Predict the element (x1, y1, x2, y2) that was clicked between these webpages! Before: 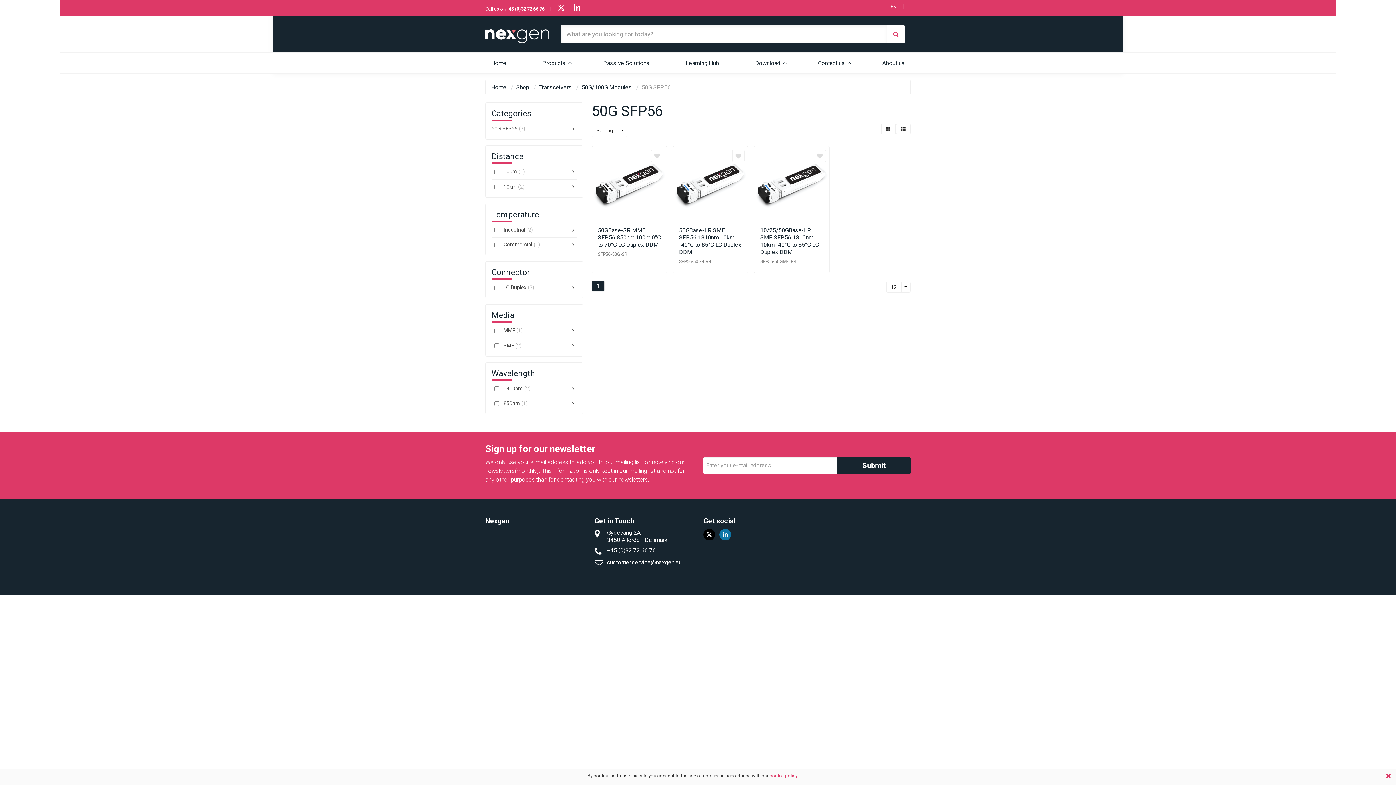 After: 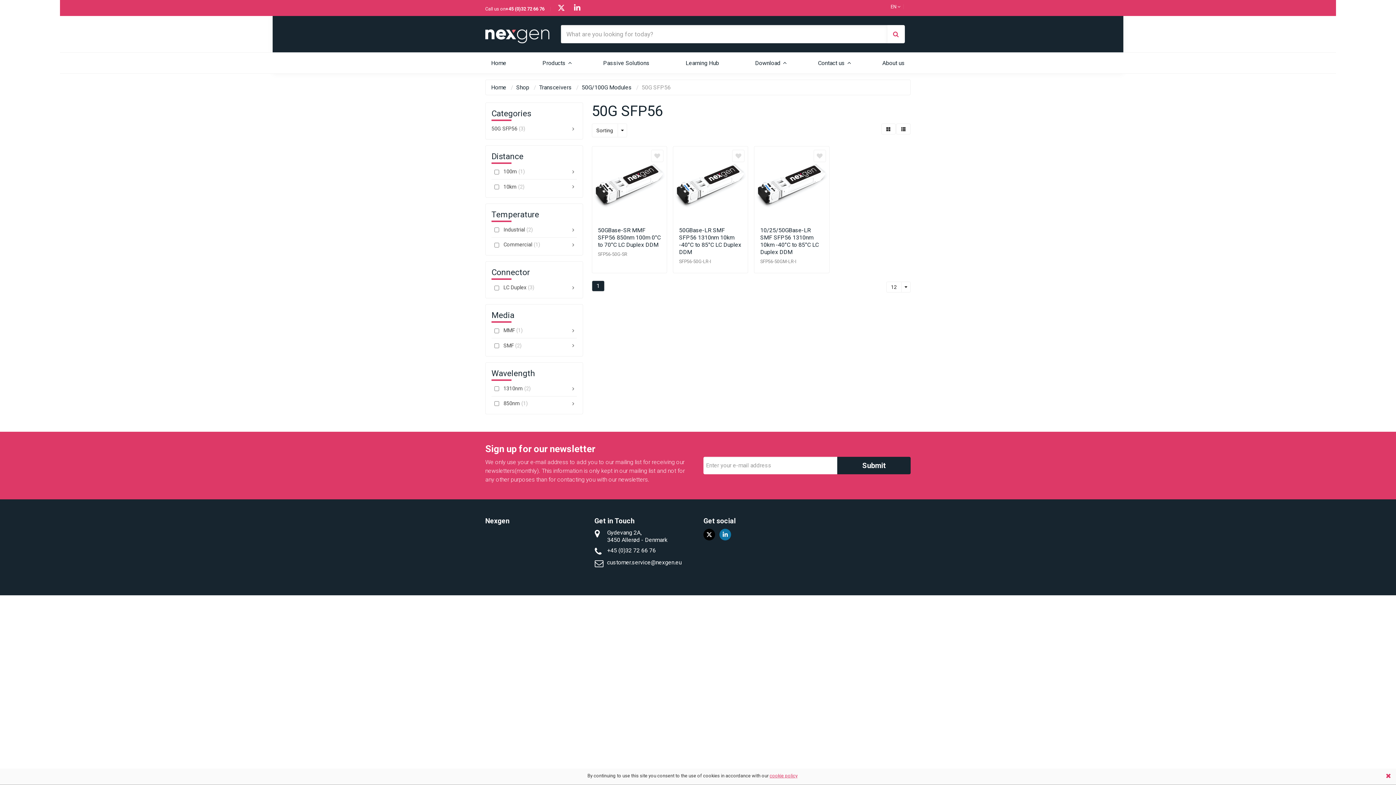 Action: label: Visit our x-twitter page bbox: (557, 4, 565, 11)